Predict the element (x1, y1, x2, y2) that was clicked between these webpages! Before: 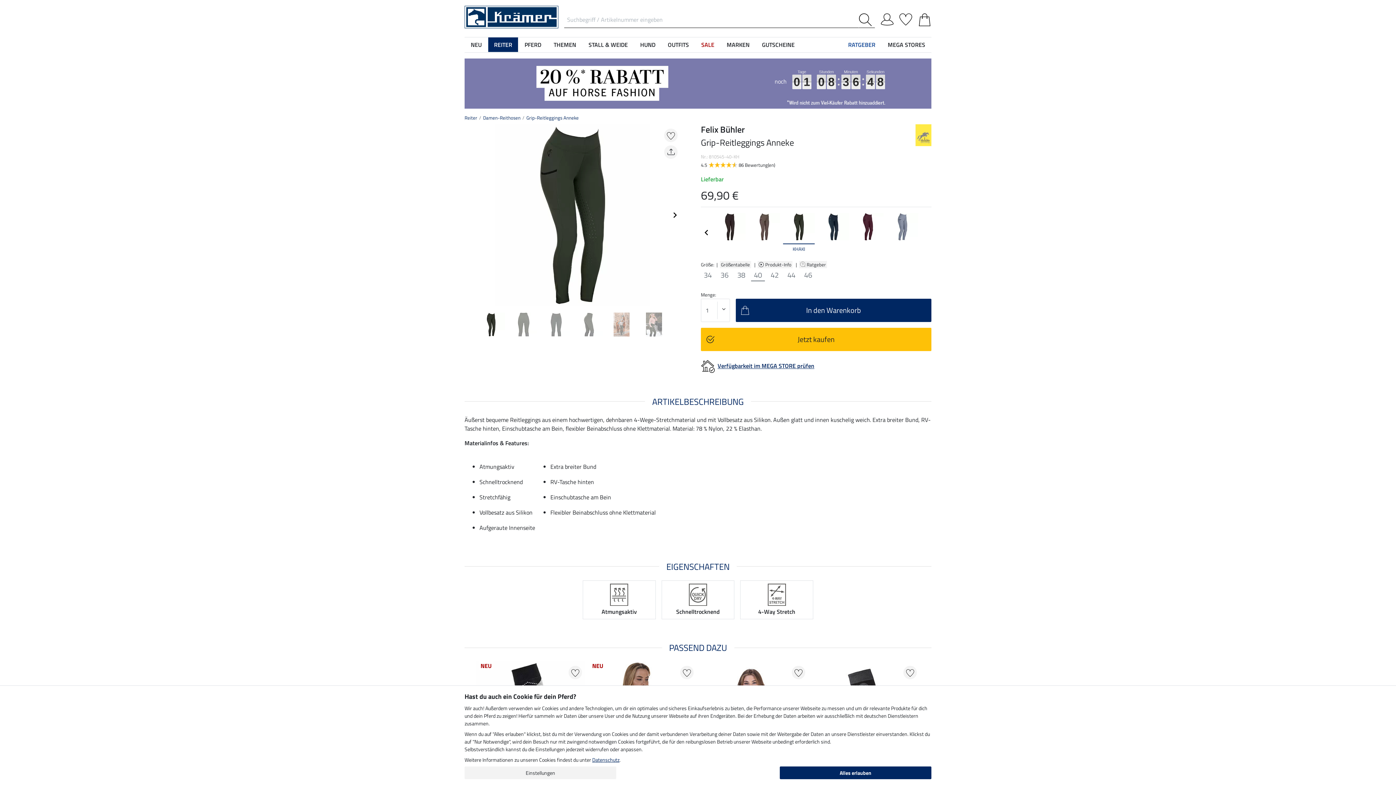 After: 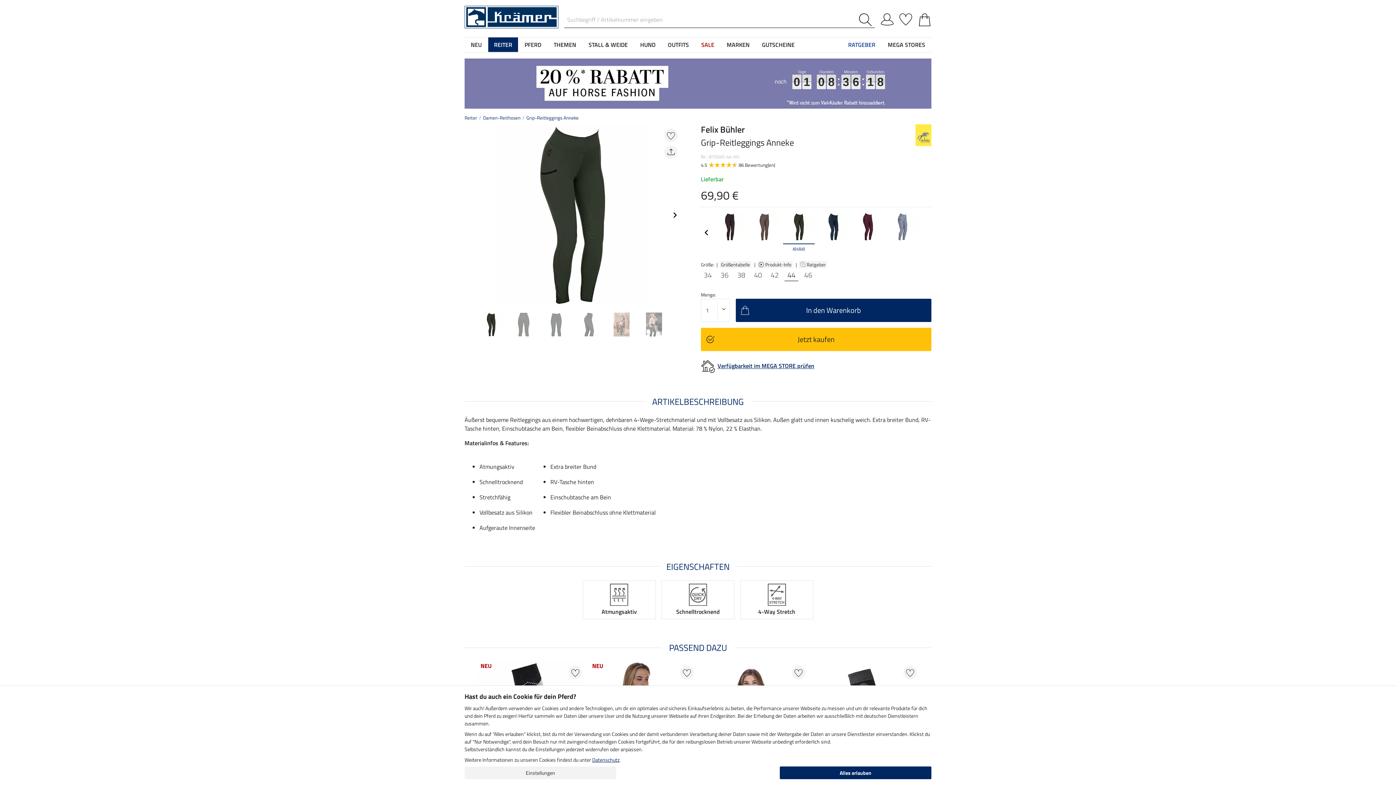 Action: bbox: (784, 269, 798, 281) label: 44